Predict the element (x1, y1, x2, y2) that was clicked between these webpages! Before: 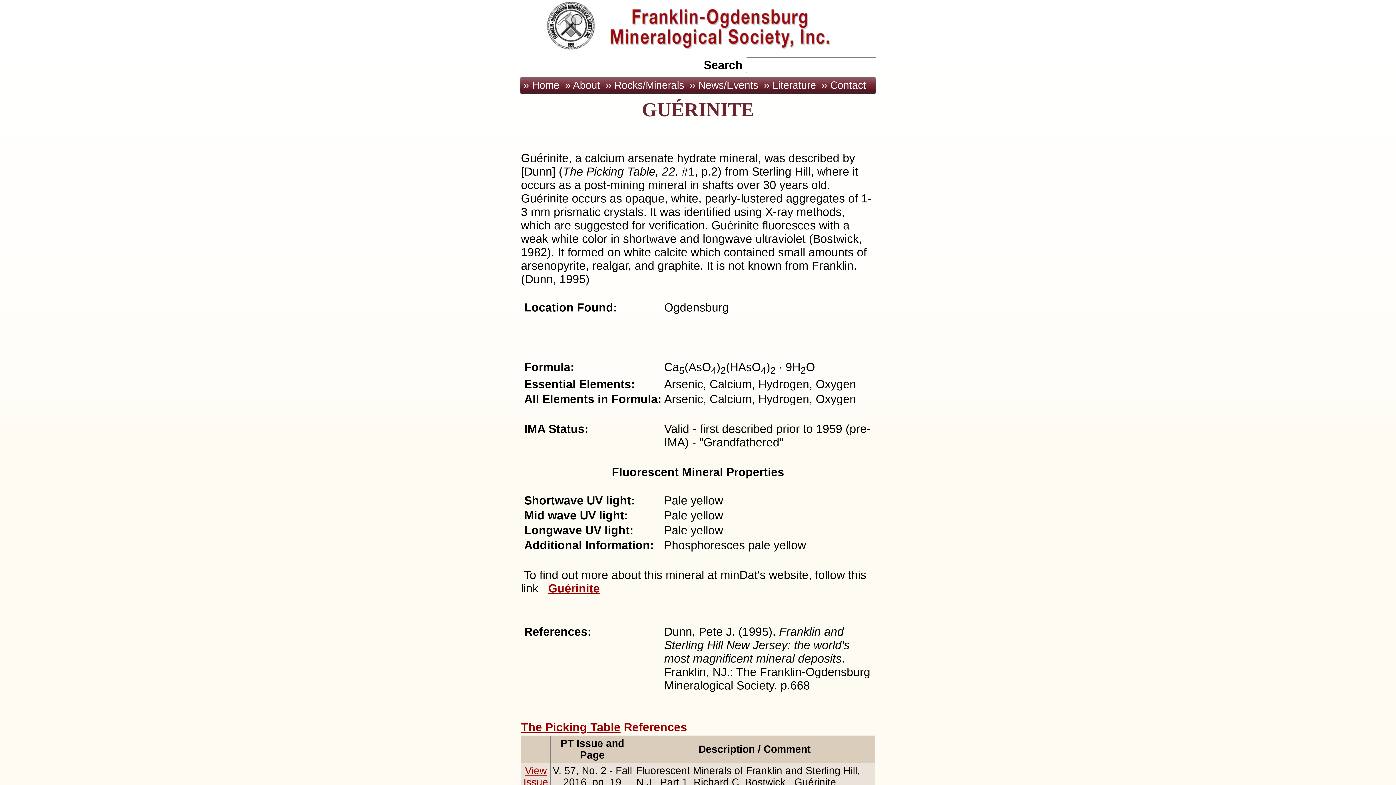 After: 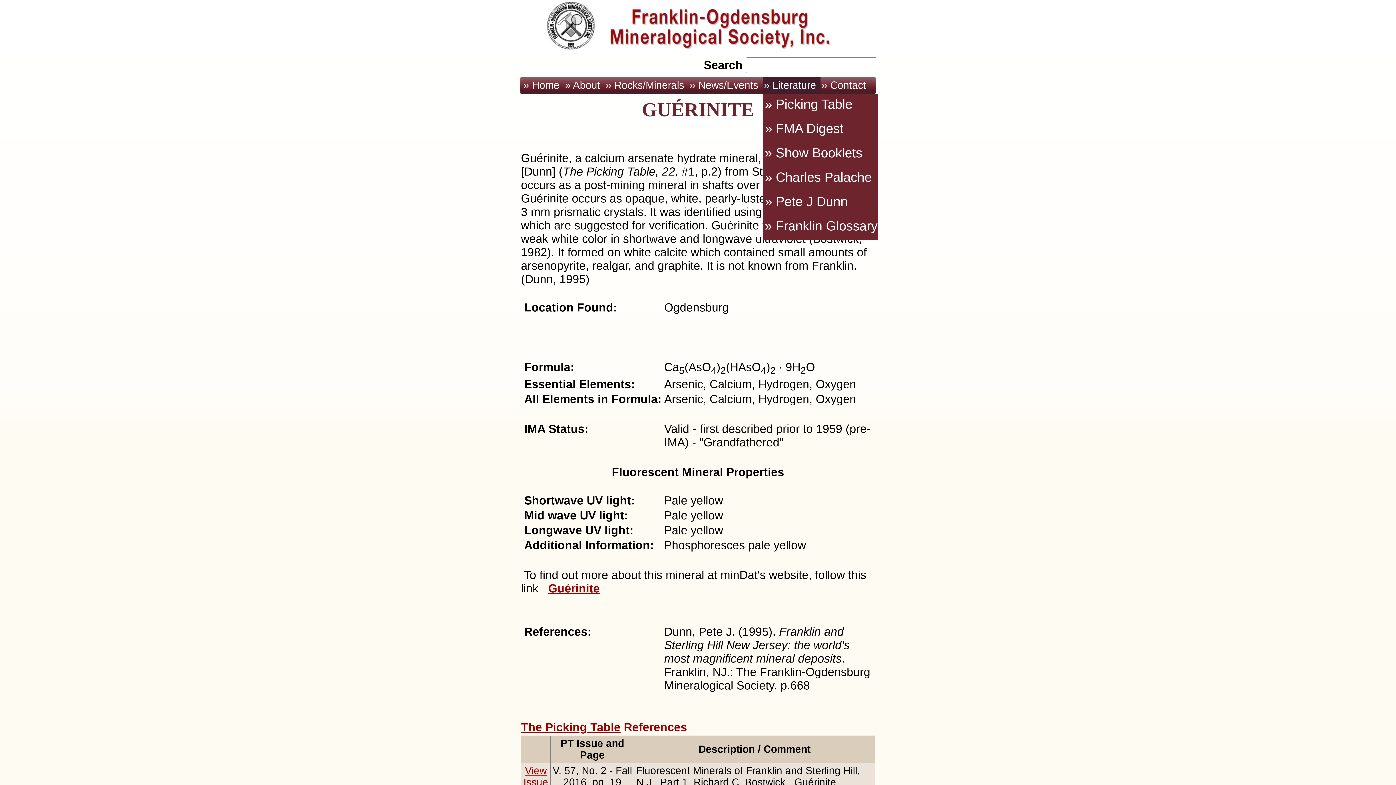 Action: label: » Literature bbox: (763, 76, 820, 93)